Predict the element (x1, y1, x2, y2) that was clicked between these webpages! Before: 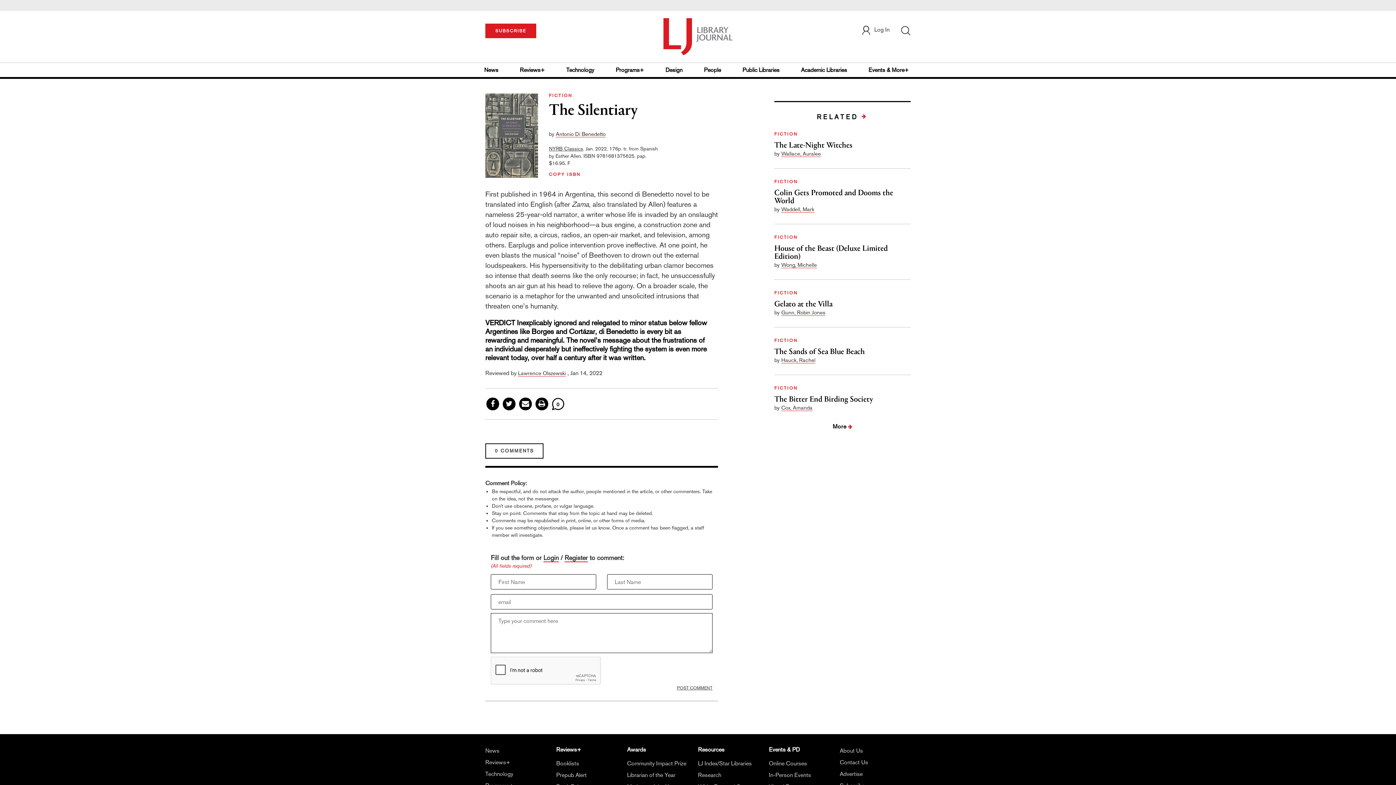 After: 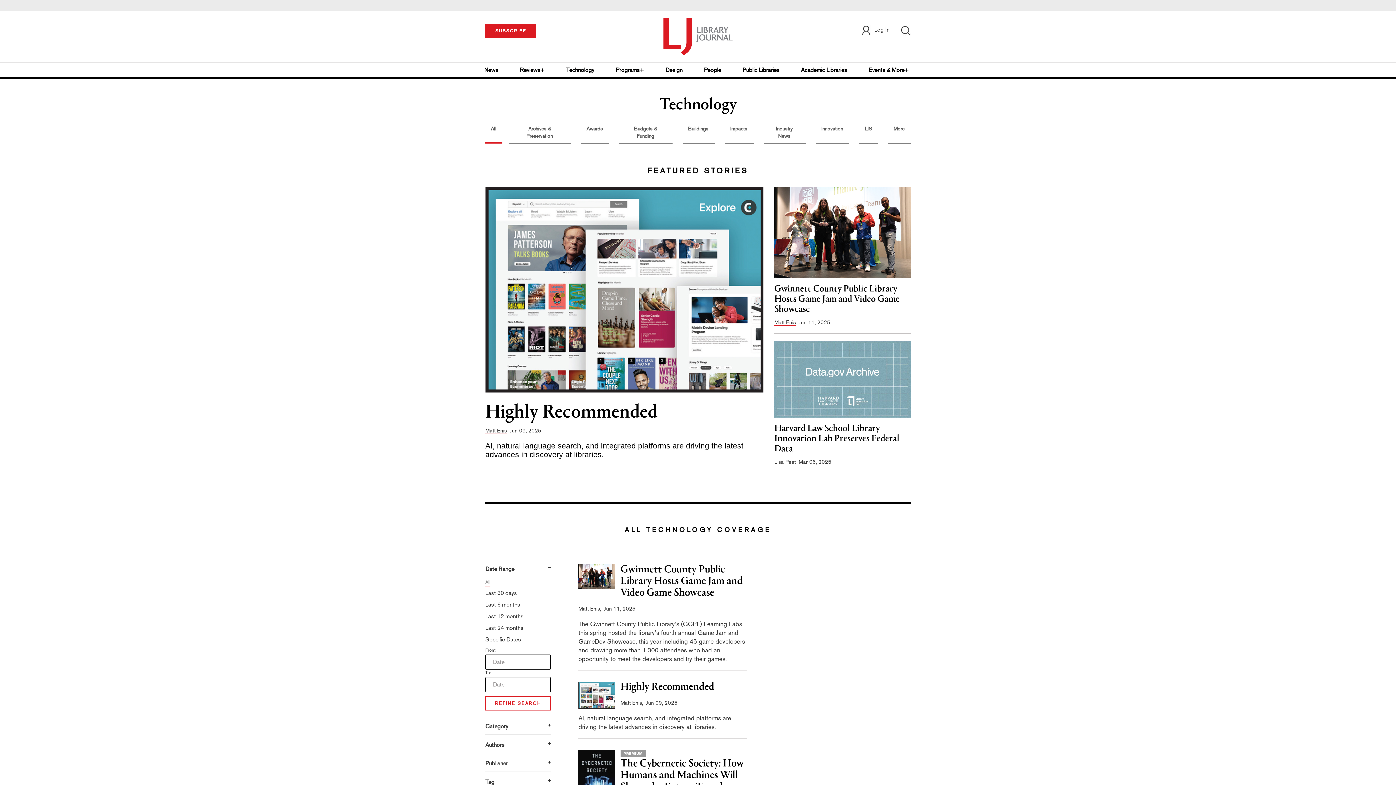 Action: bbox: (564, 62, 596, 77) label: Technology